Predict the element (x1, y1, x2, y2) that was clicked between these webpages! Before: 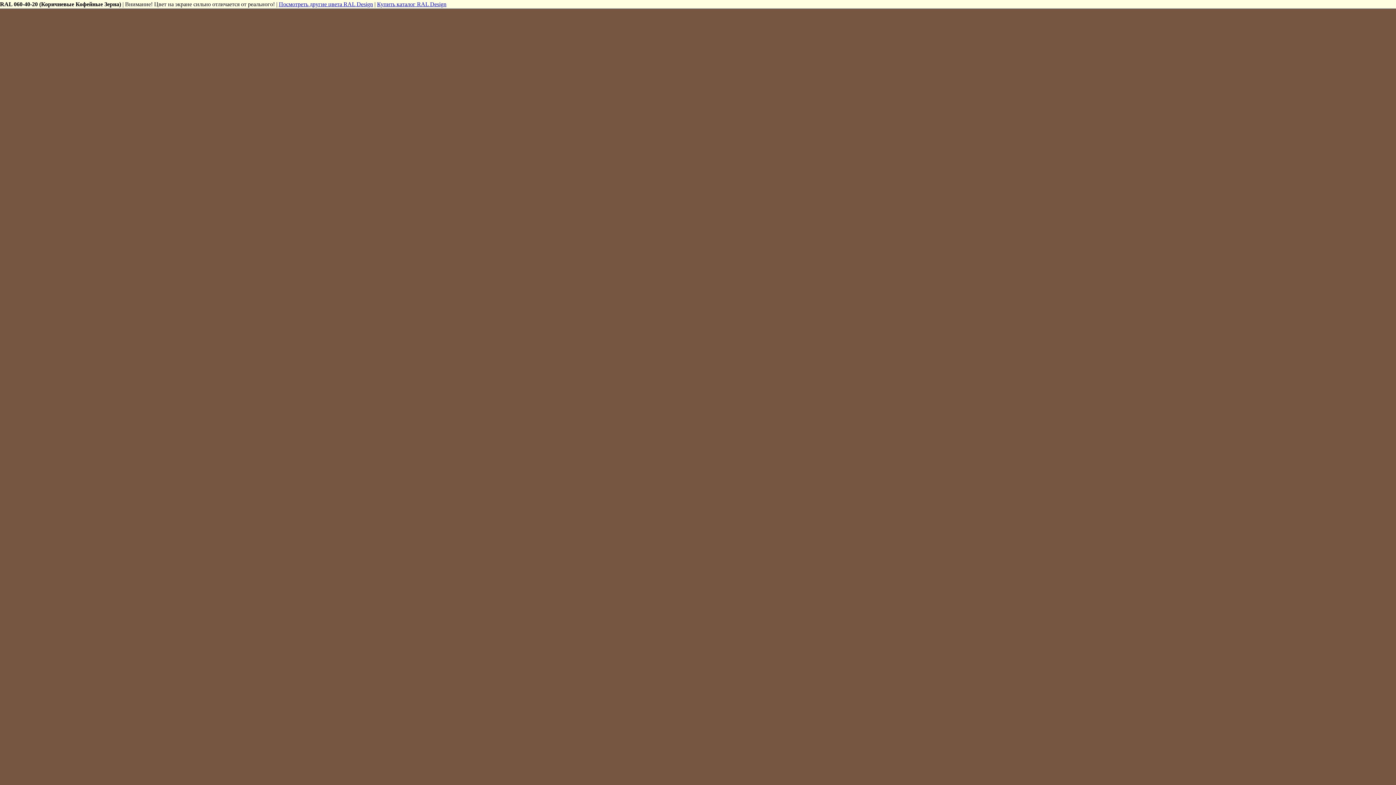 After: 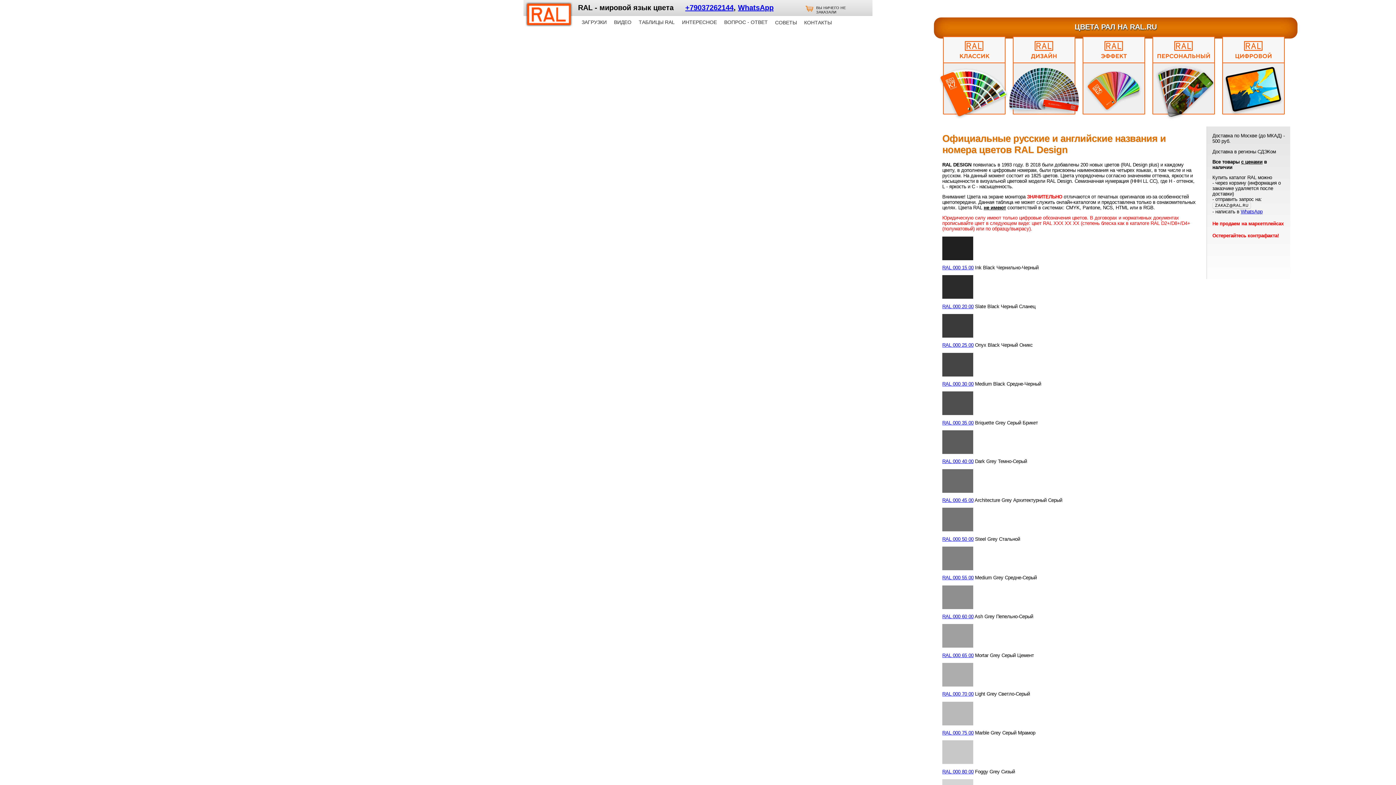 Action: bbox: (278, 1, 373, 7) label: Посмотреть другие цвета RAL Design